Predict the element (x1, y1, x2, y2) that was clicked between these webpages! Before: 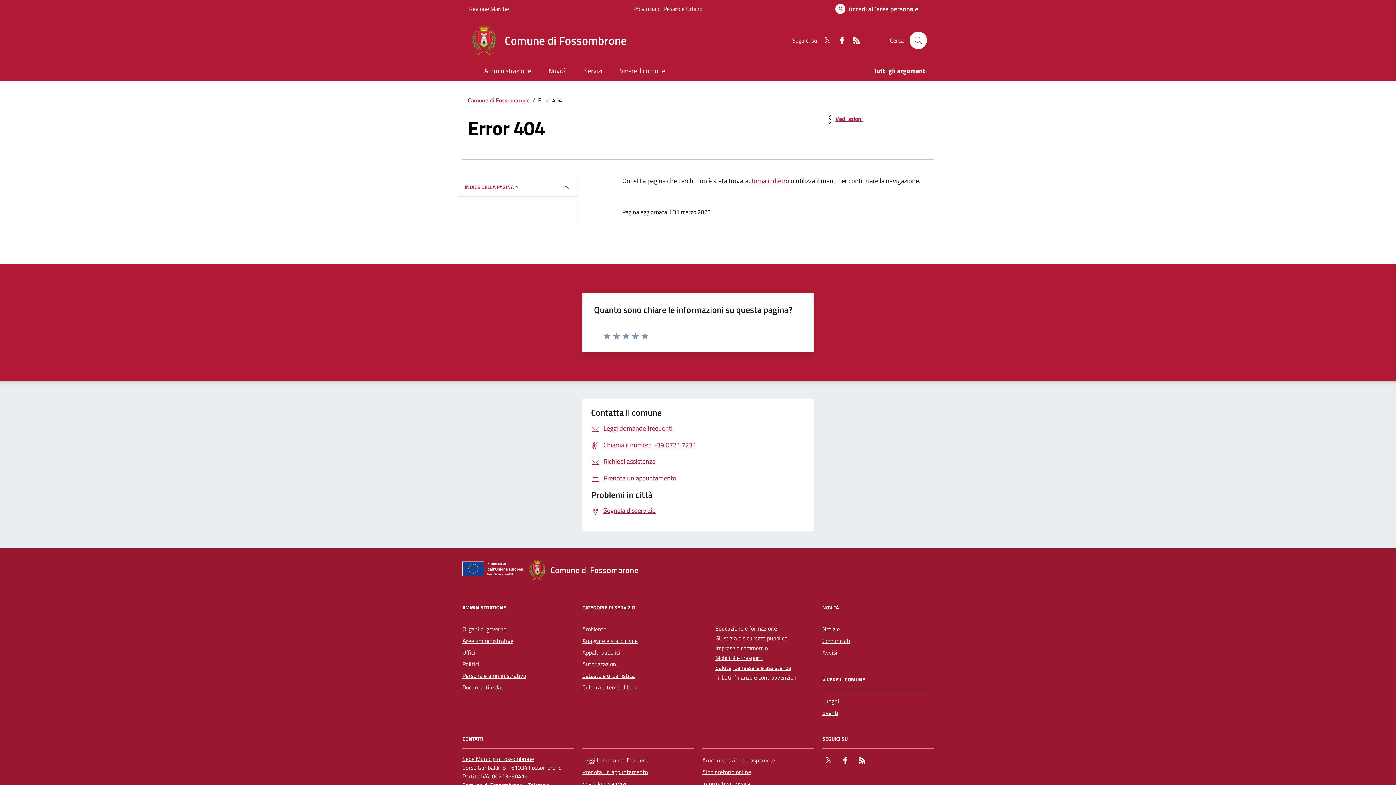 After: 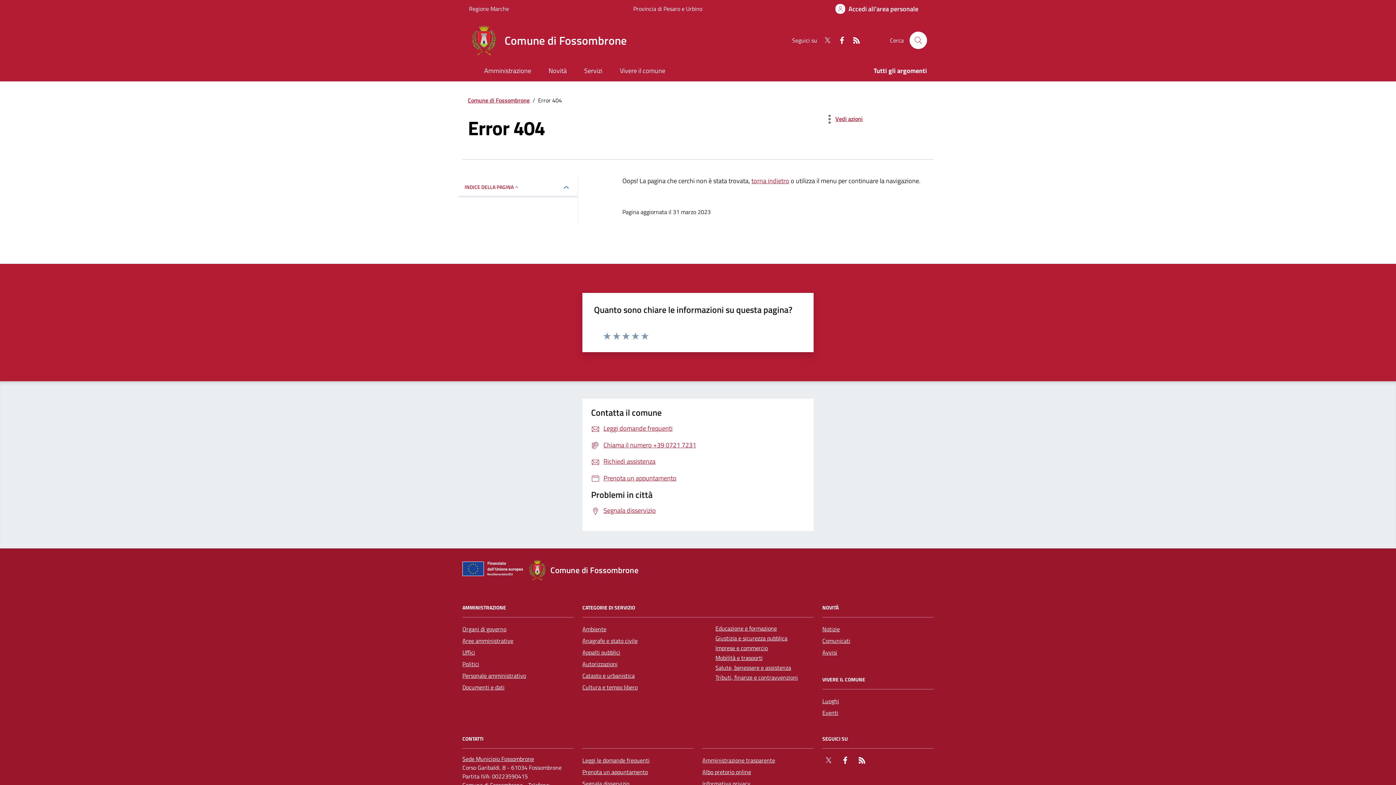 Action: bbox: (856, 754, 868, 766) label: RSS